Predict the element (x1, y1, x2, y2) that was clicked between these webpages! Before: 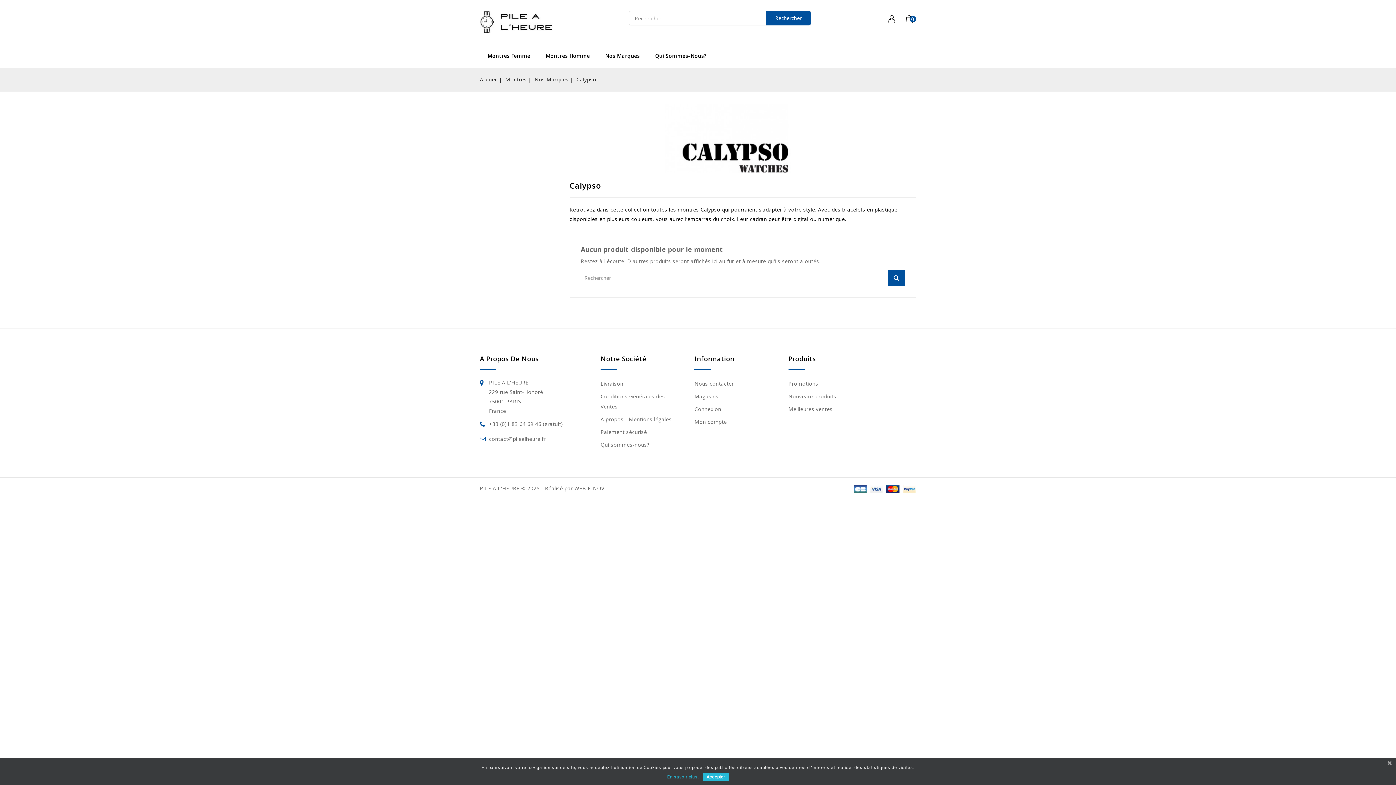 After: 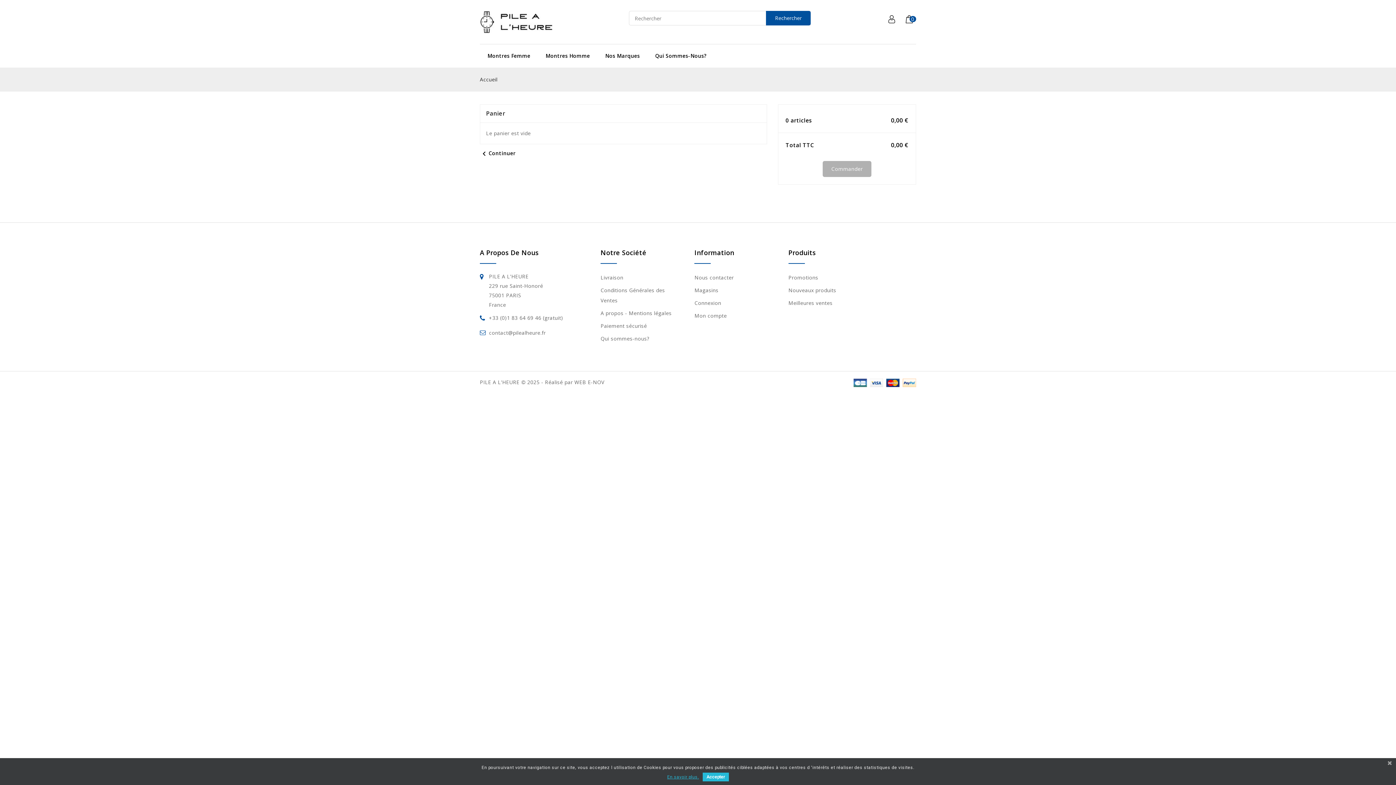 Action: bbox: (905, 14, 916, 23) label: 0
0/ 0,00 €